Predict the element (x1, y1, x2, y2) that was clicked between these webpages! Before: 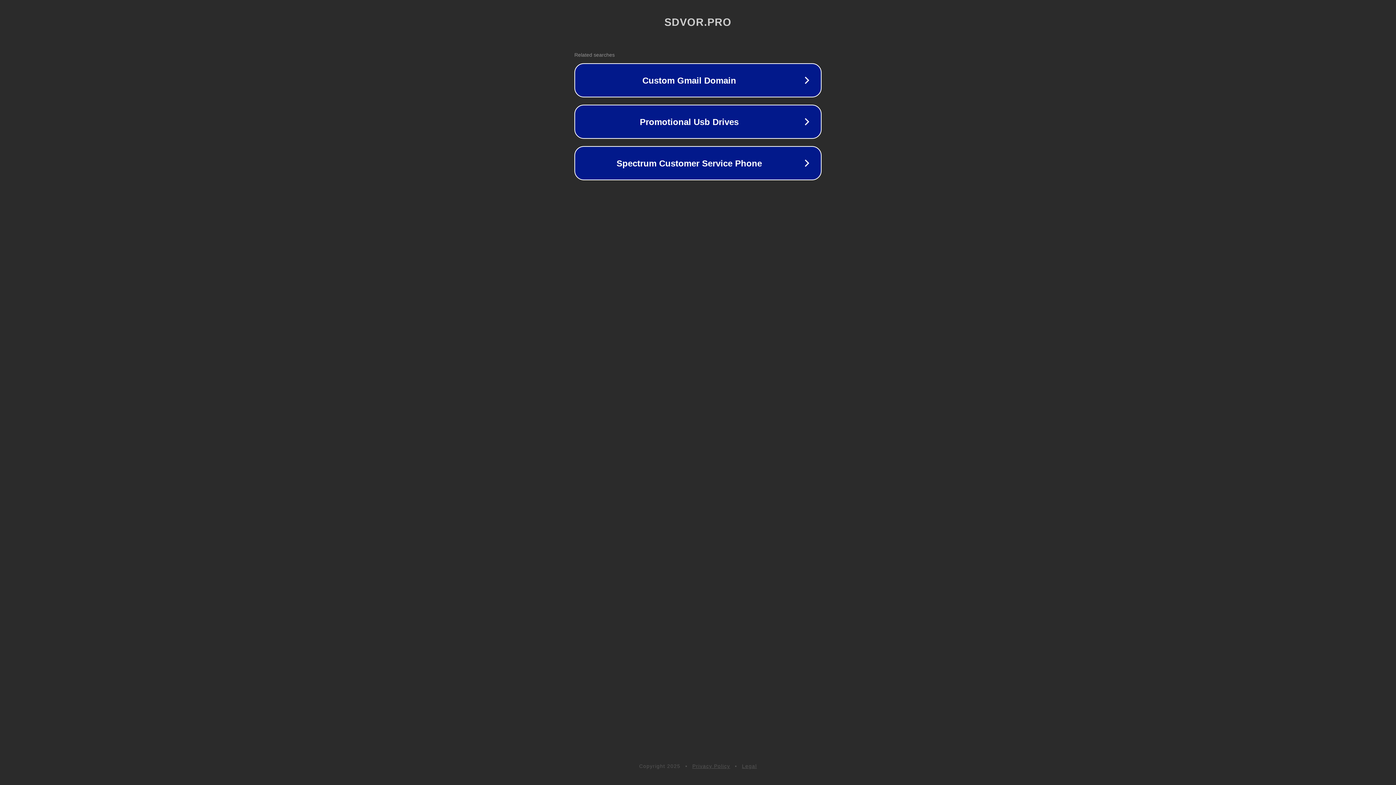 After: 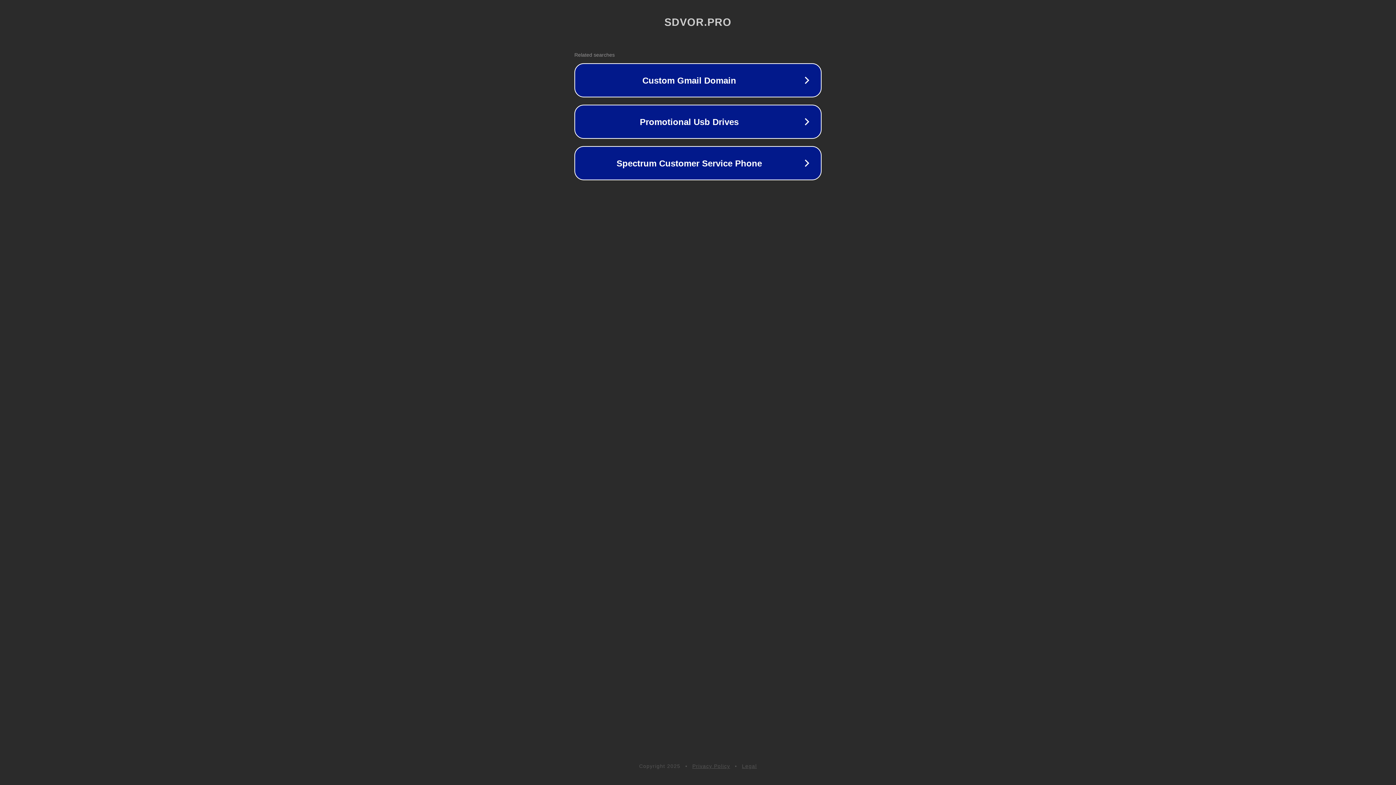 Action: label: Privacy Policy bbox: (692, 763, 730, 769)